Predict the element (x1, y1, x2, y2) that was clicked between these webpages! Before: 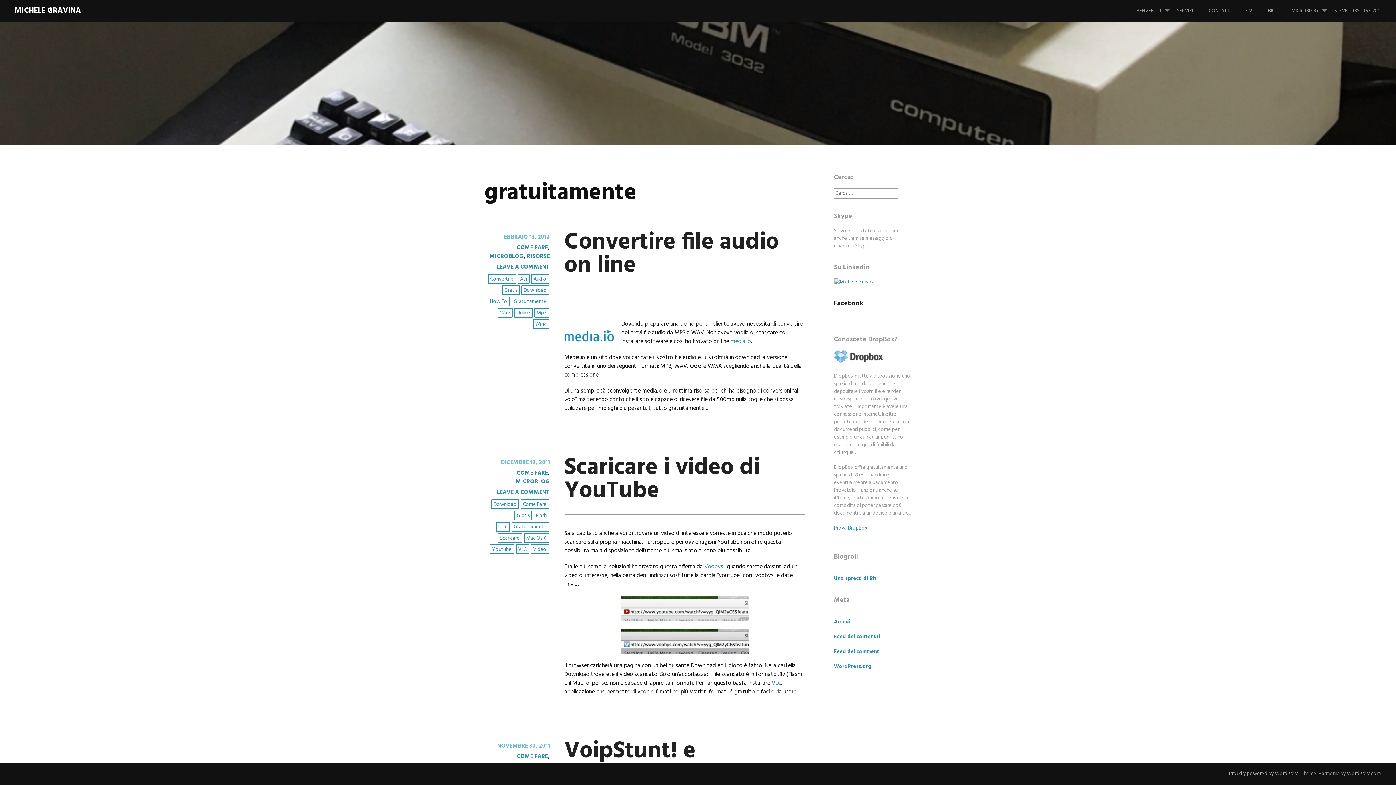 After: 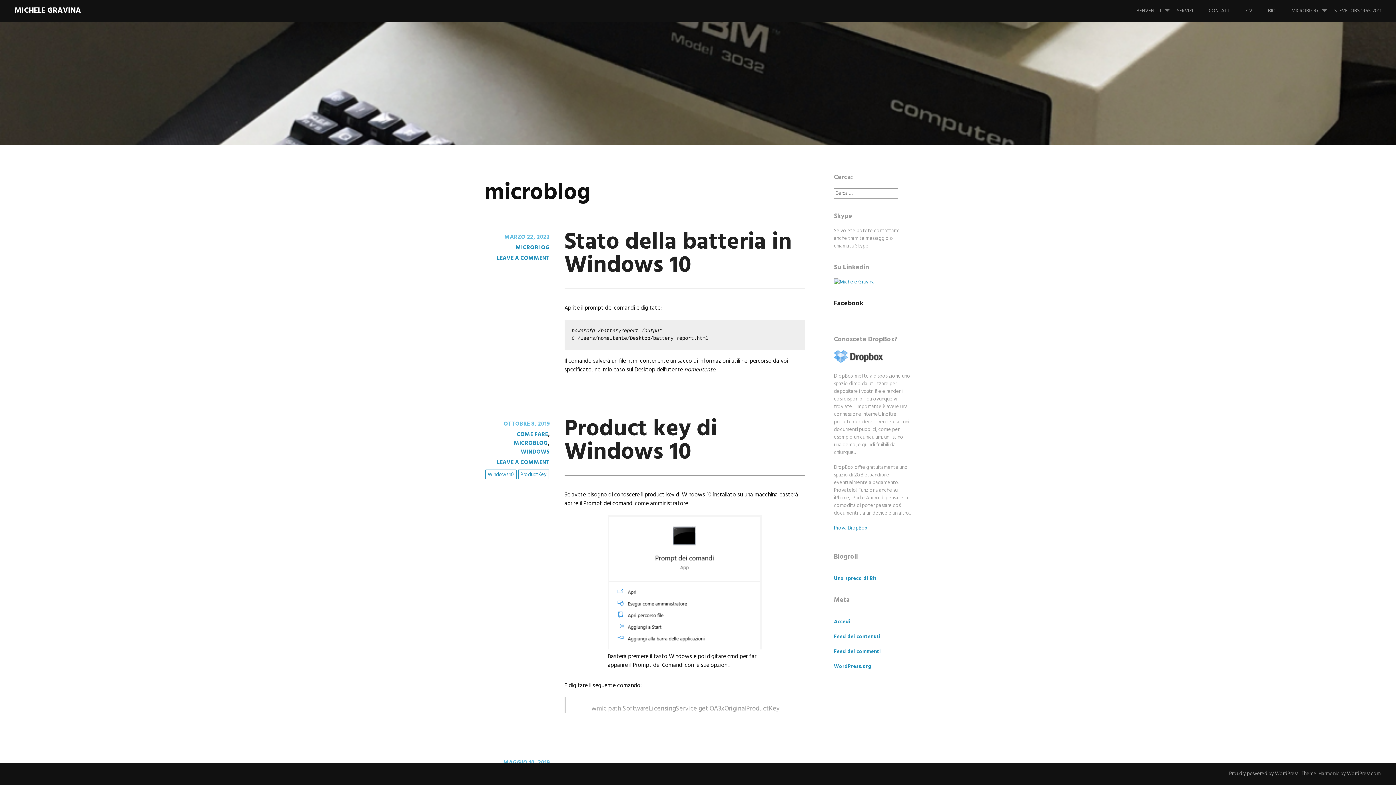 Action: bbox: (489, 252, 523, 261) label: MICROBLOG